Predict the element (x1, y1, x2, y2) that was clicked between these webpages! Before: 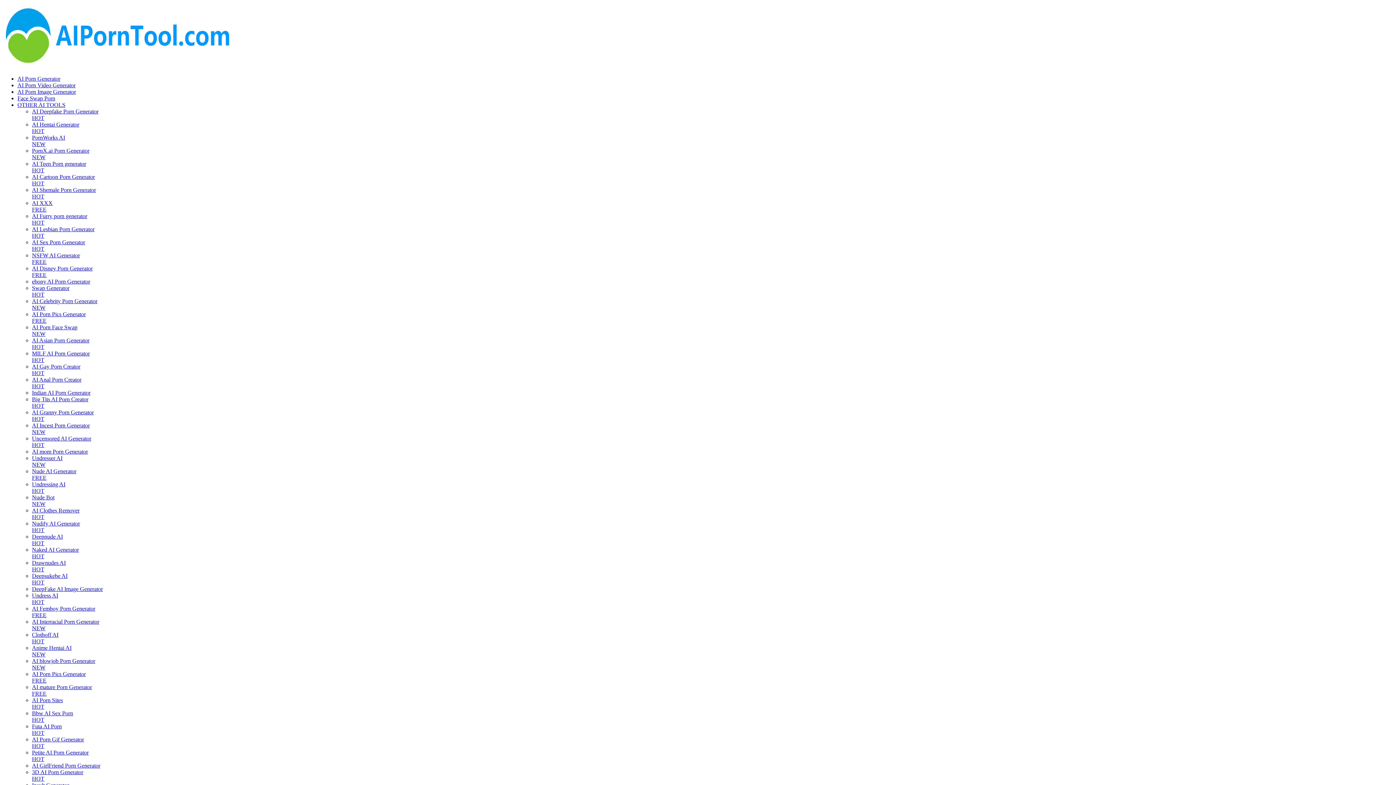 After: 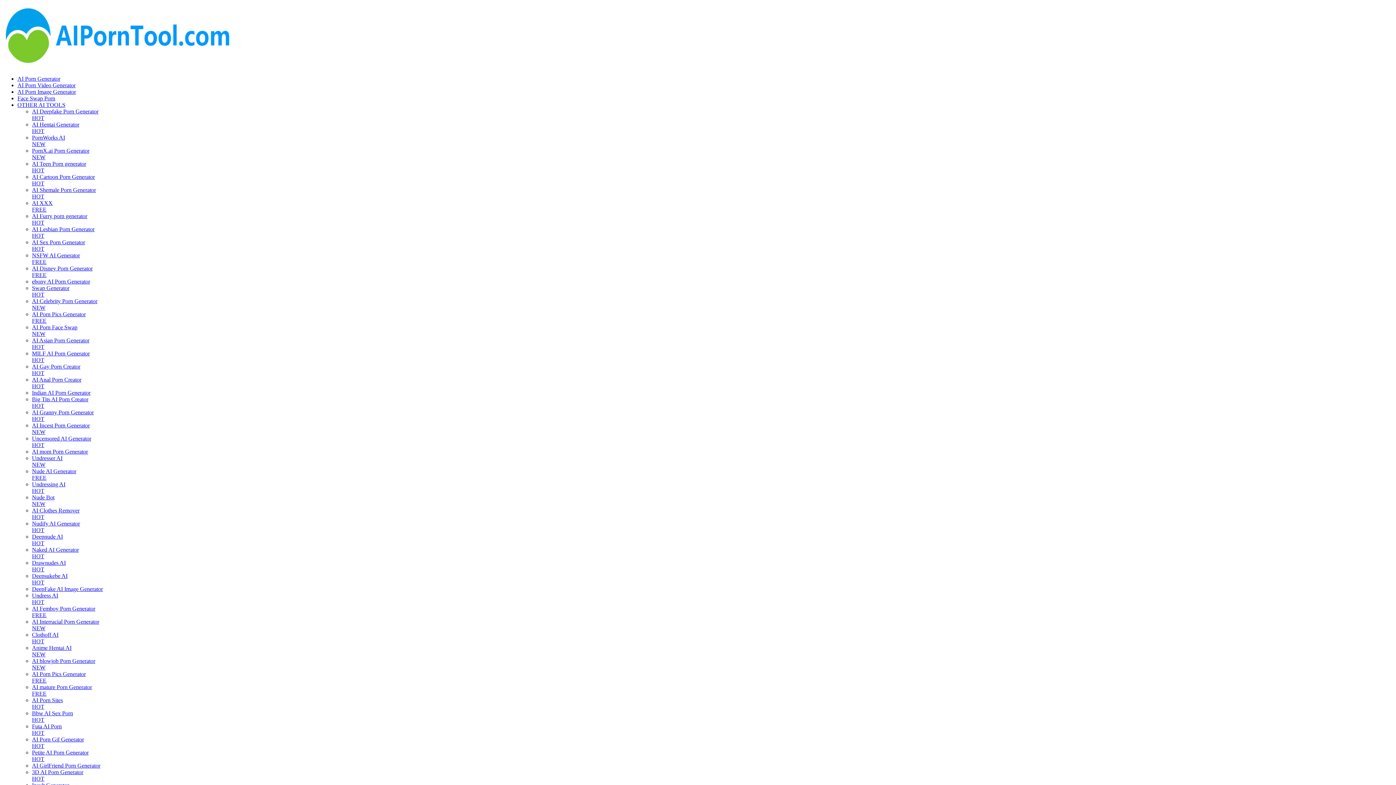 Action: bbox: (32, 762, 417, 769) label: AI GirlFriend Porn Generator